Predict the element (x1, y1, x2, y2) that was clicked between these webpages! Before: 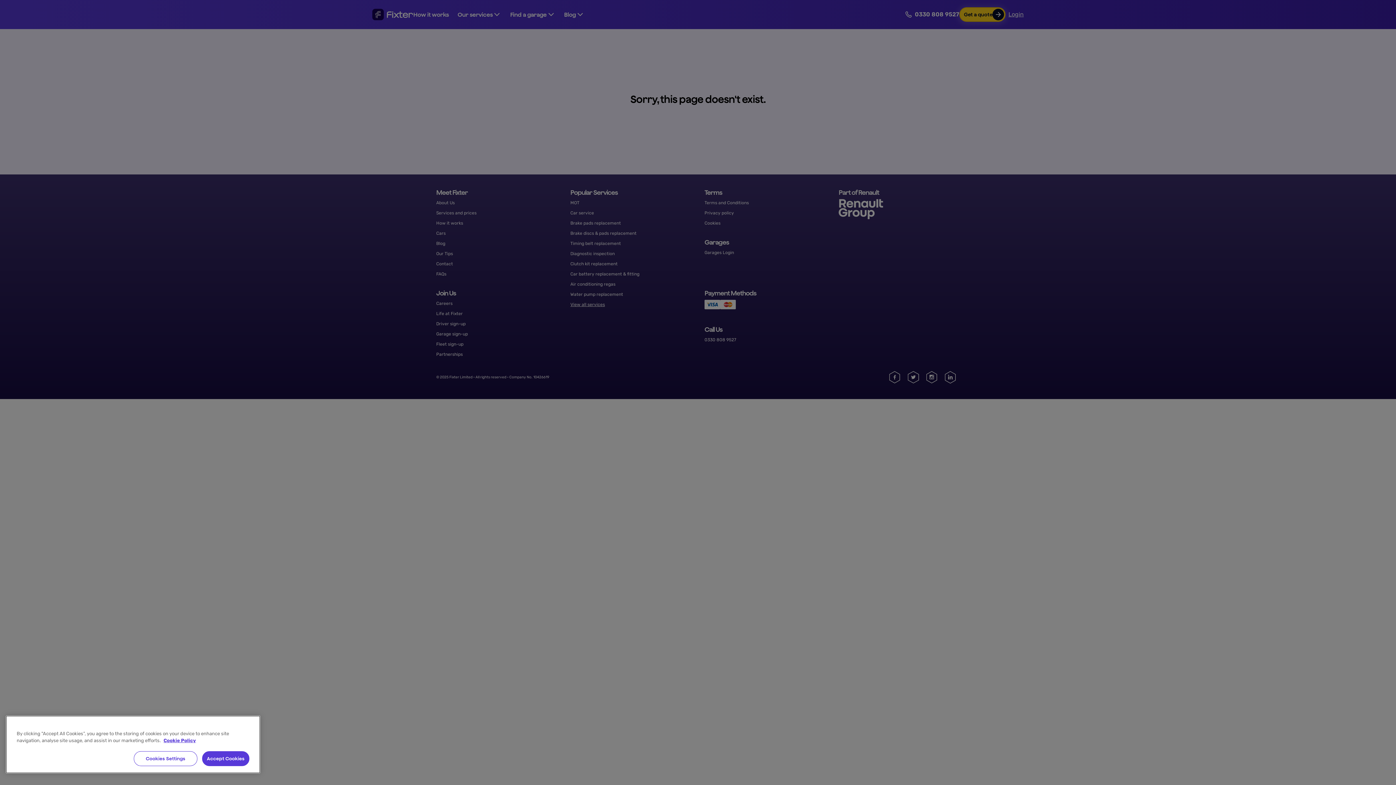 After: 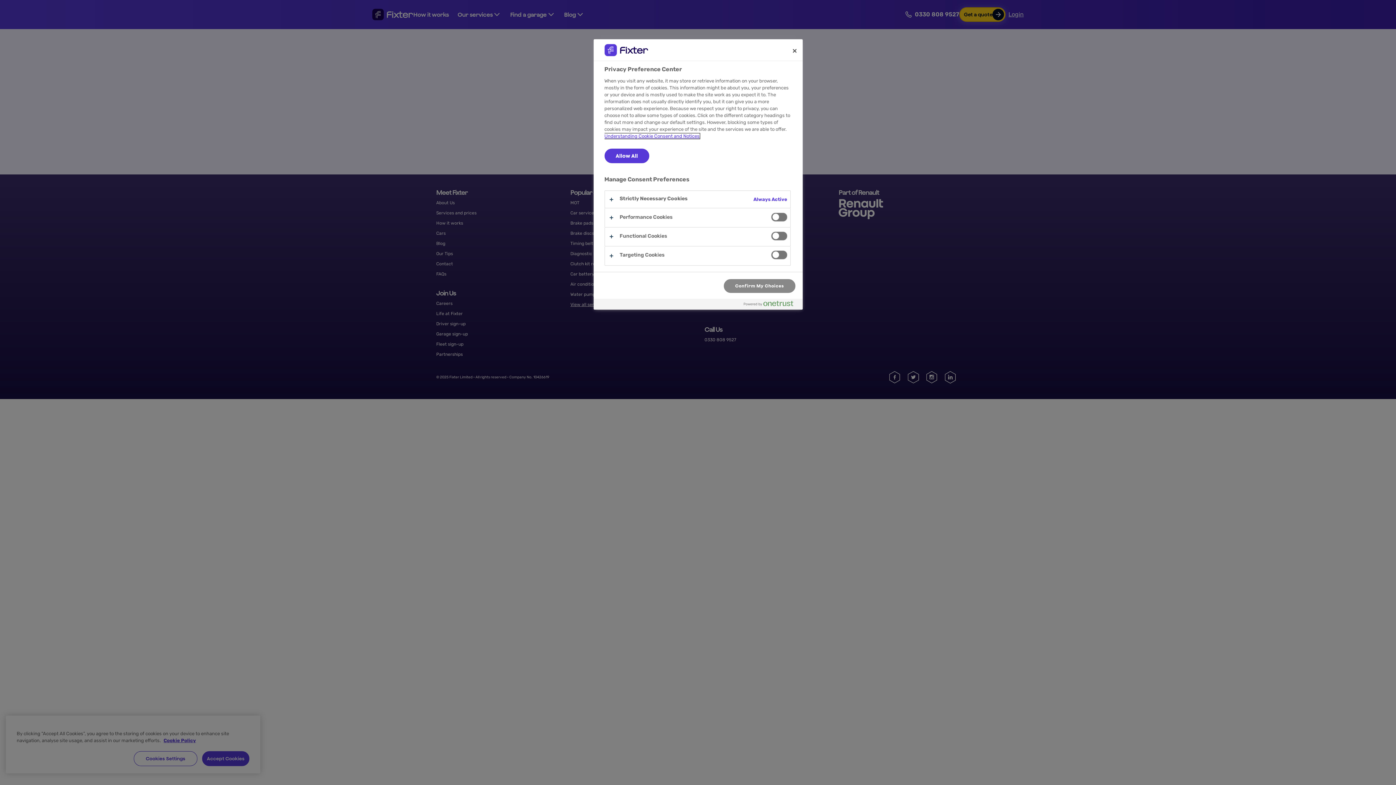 Action: label: Cookies Settings bbox: (133, 751, 197, 766)